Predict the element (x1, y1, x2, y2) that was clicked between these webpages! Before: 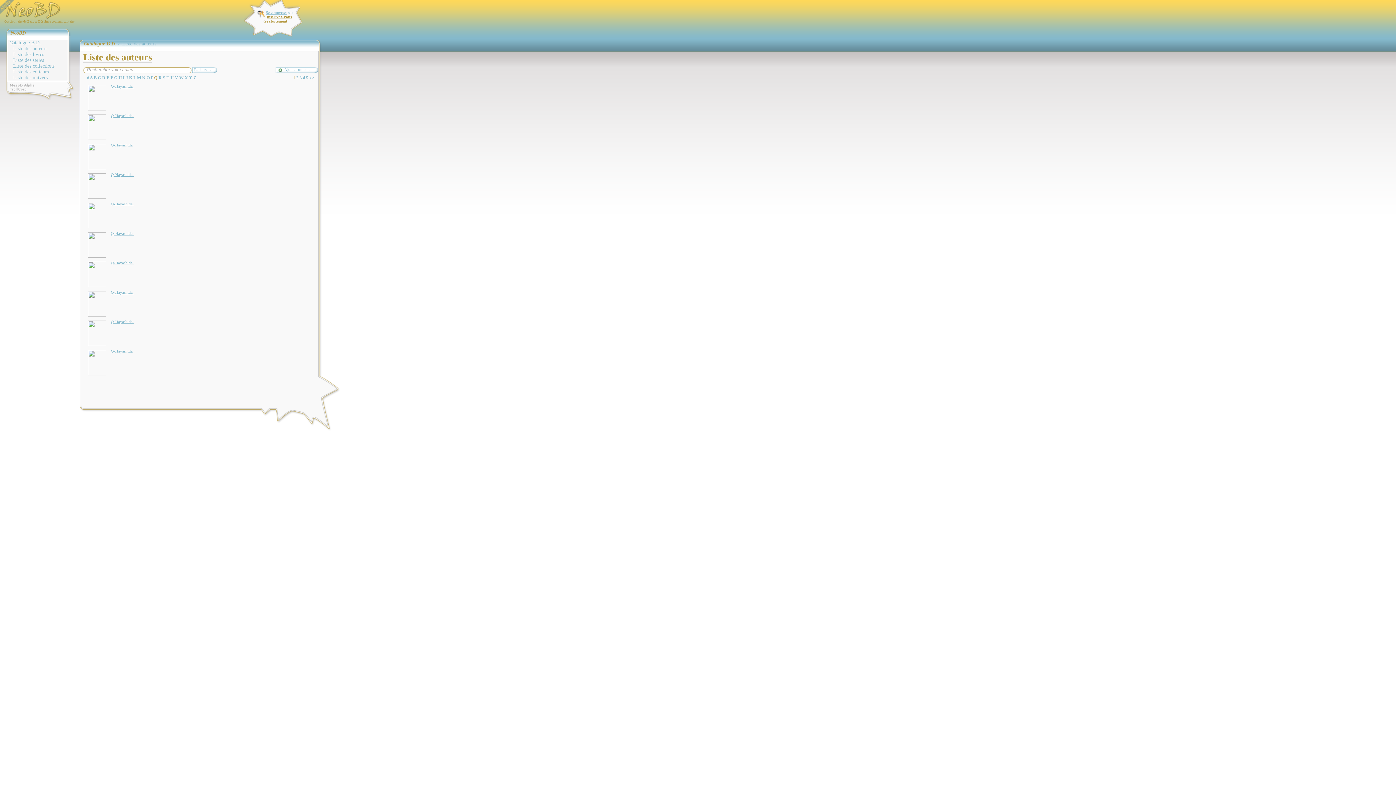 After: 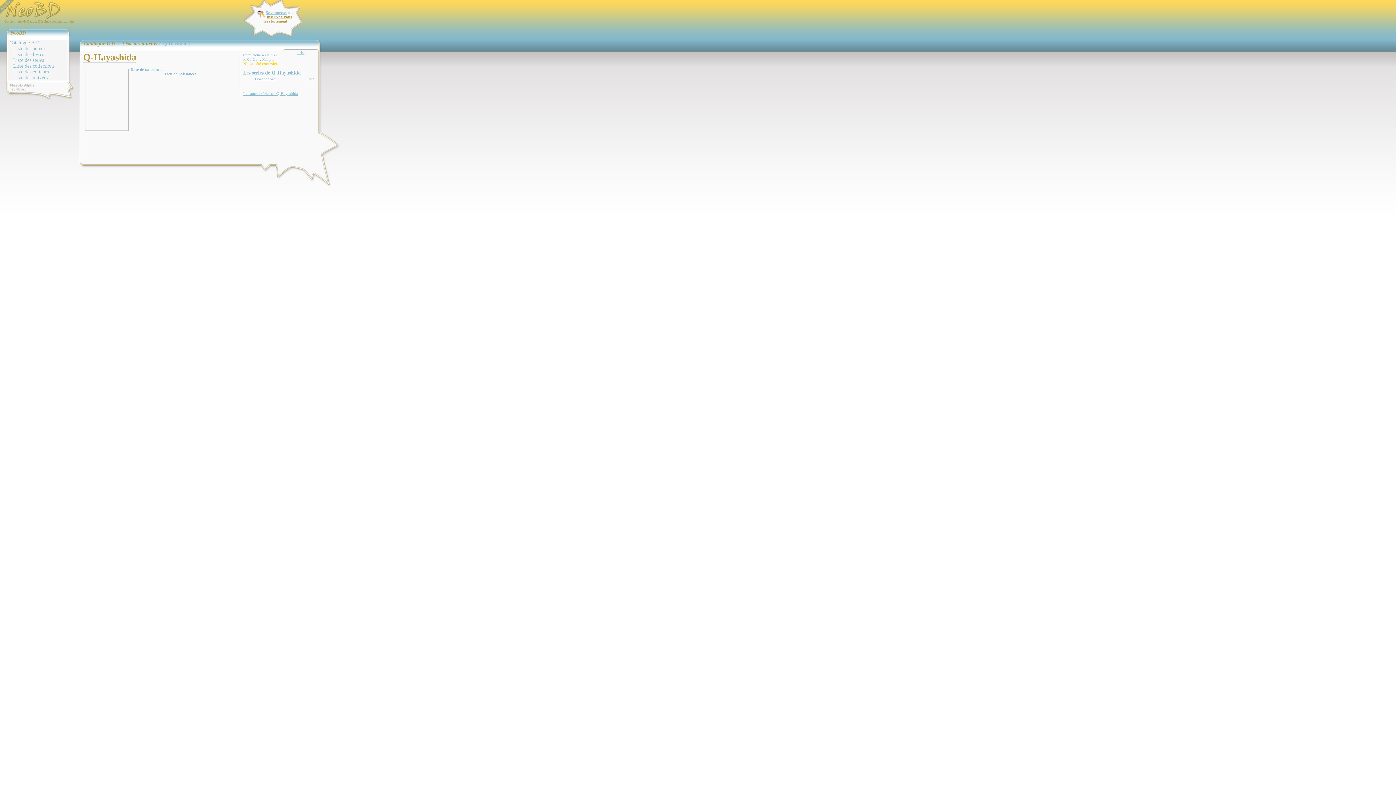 Action: label: Q-Hayashida  bbox: (110, 201, 133, 206)